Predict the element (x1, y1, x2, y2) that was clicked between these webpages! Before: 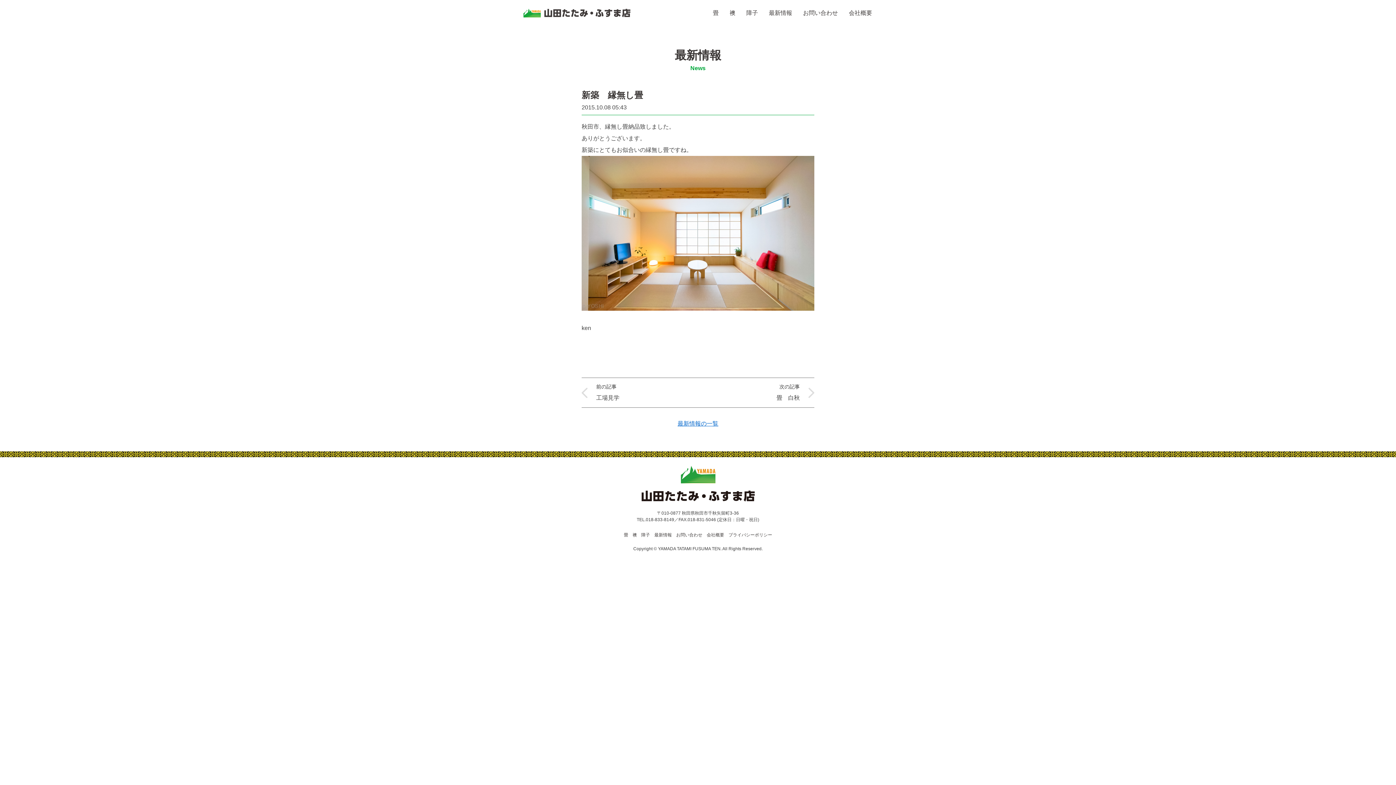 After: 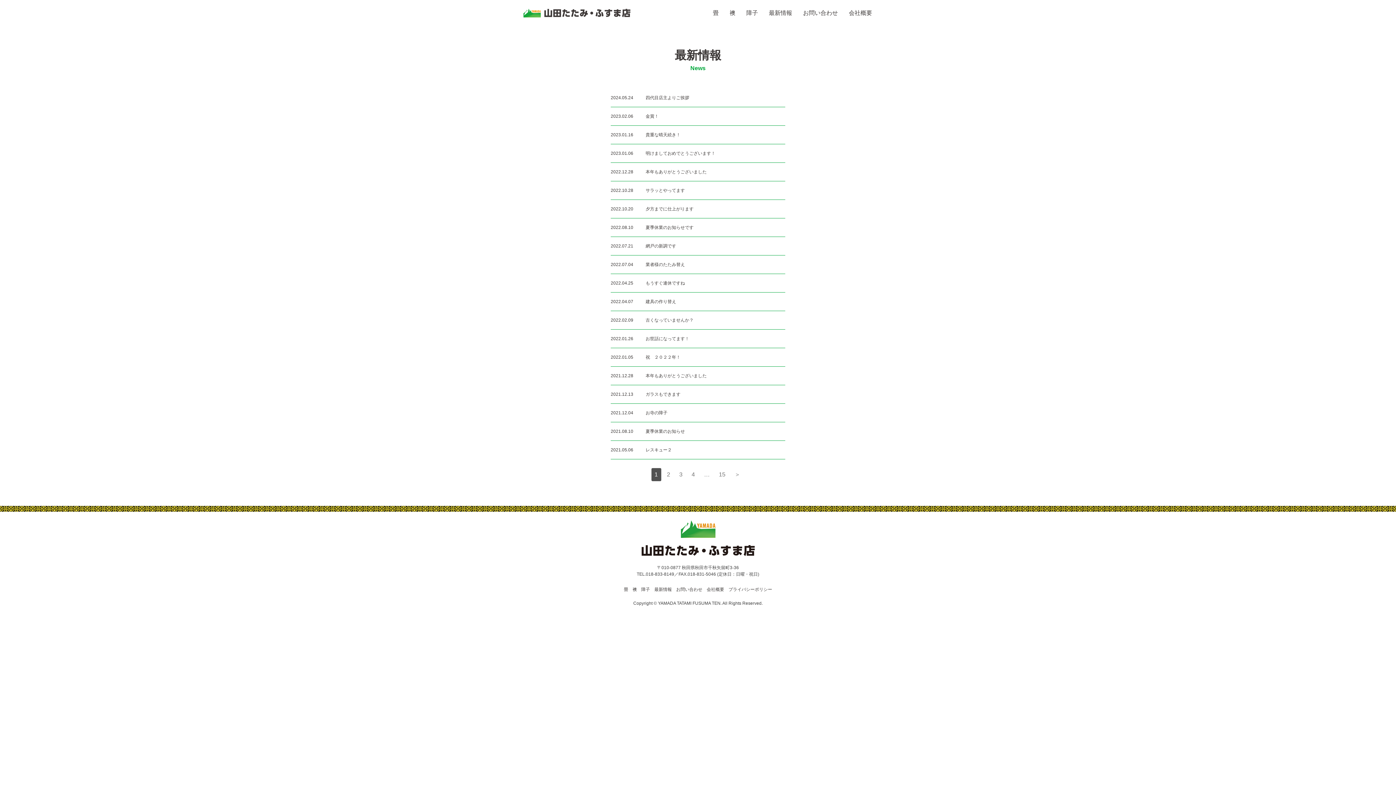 Action: bbox: (654, 532, 672, 537) label: 最新情報